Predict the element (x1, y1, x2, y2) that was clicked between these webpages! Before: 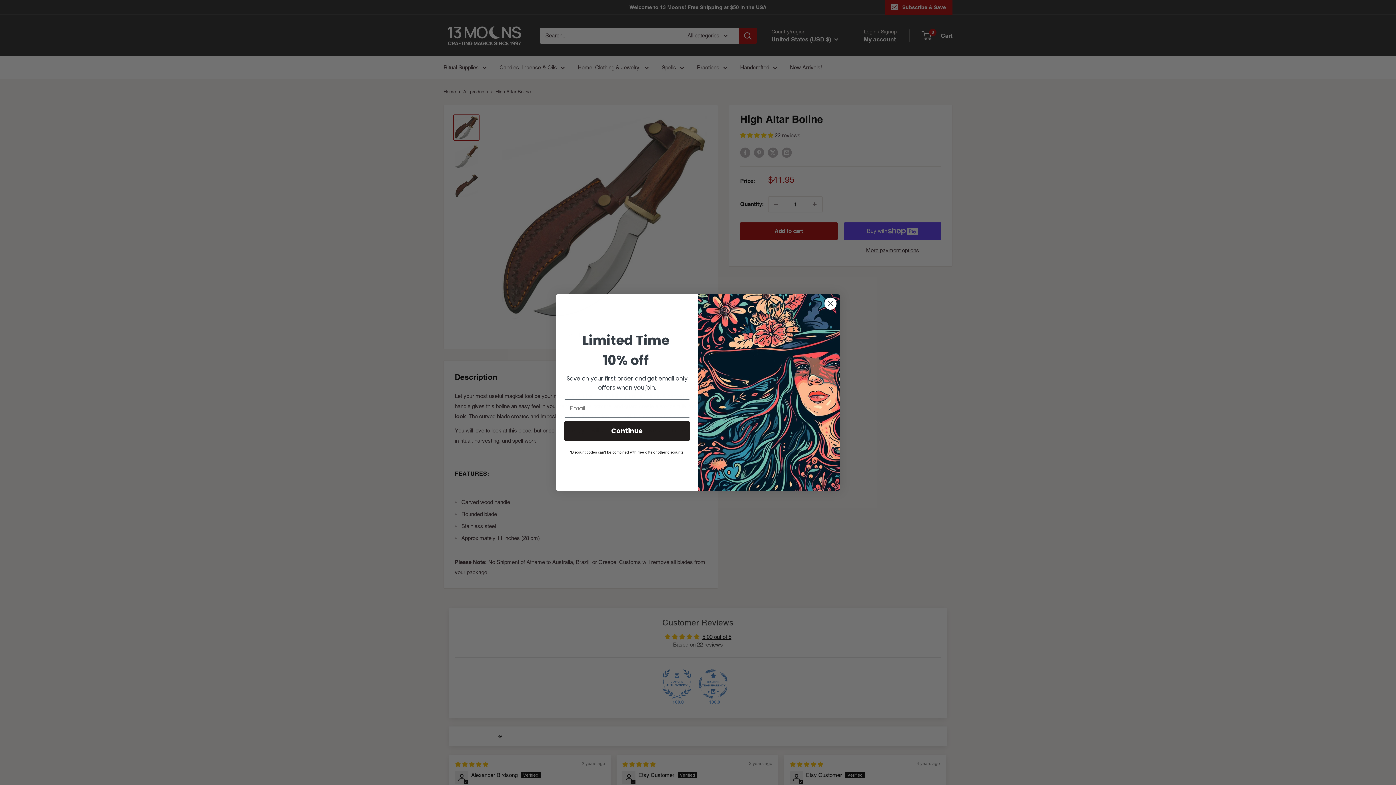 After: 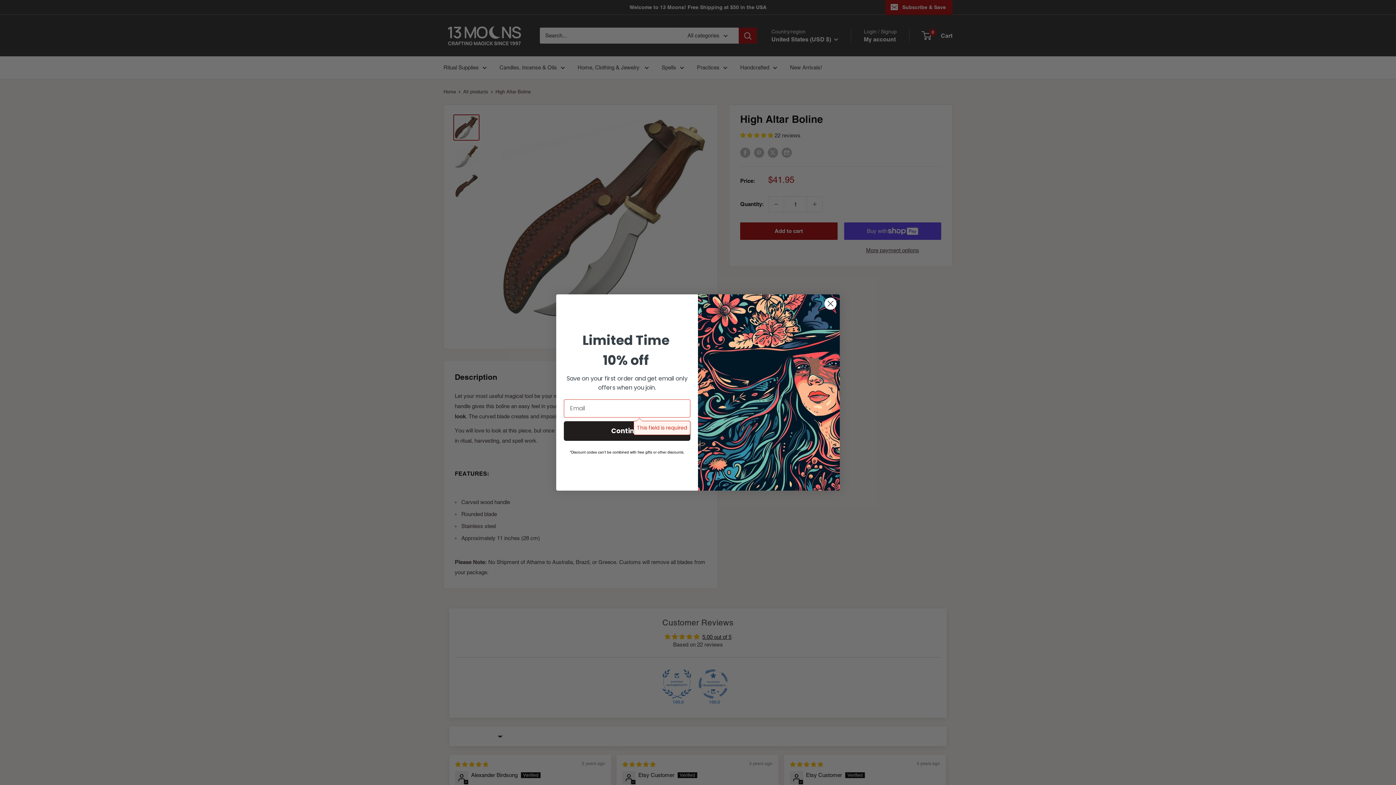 Action: label: Continue bbox: (564, 421, 690, 440)